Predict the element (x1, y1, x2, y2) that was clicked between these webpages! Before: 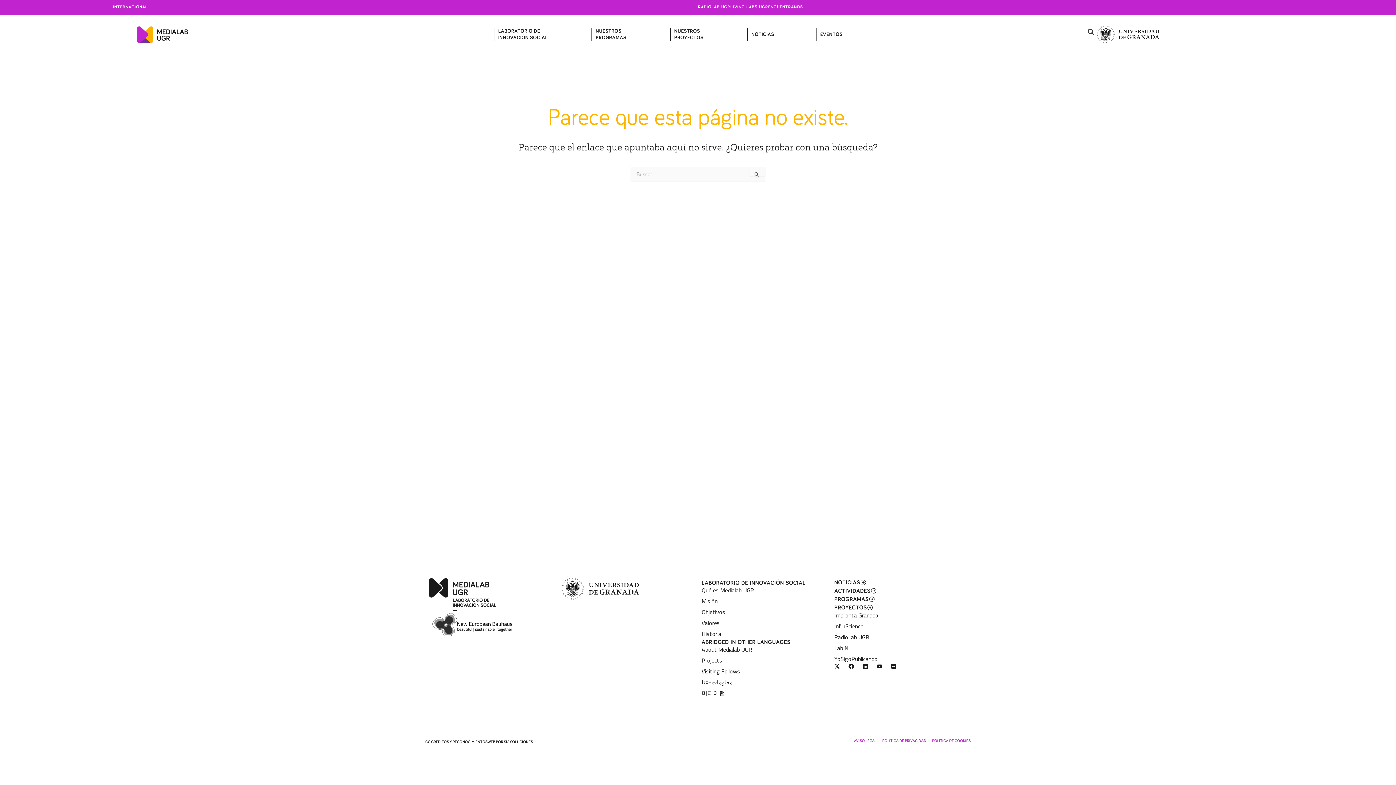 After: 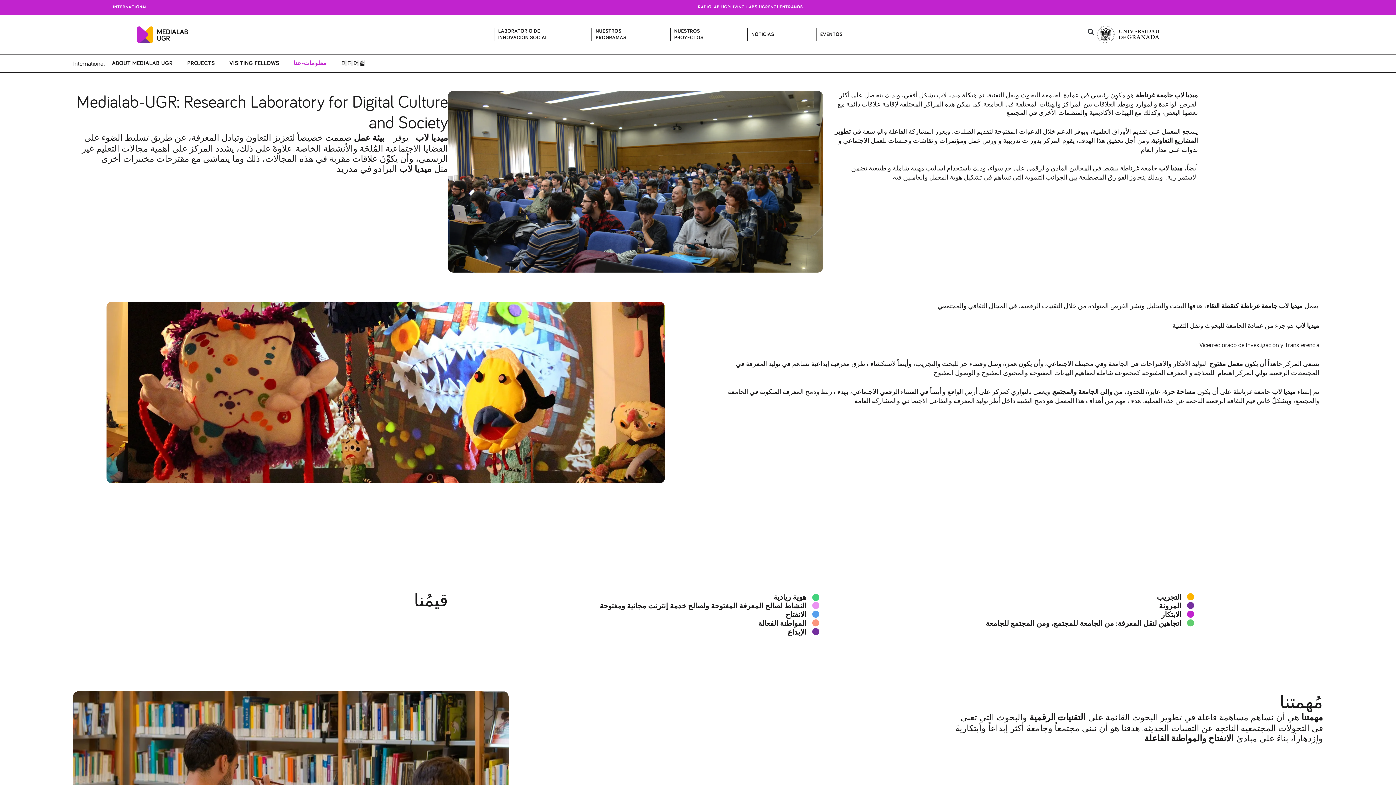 Action: label: معلومات-عنا bbox: (701, 678, 834, 686)